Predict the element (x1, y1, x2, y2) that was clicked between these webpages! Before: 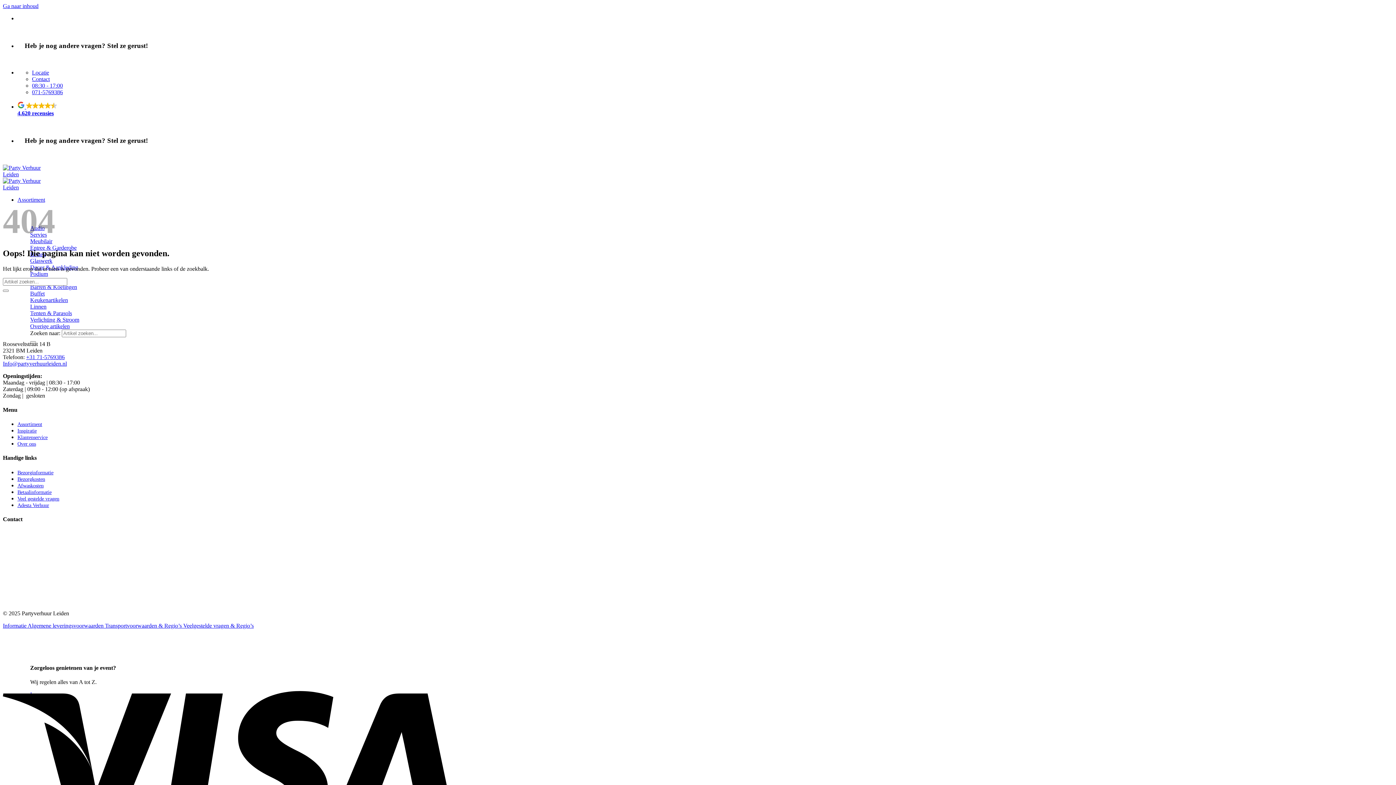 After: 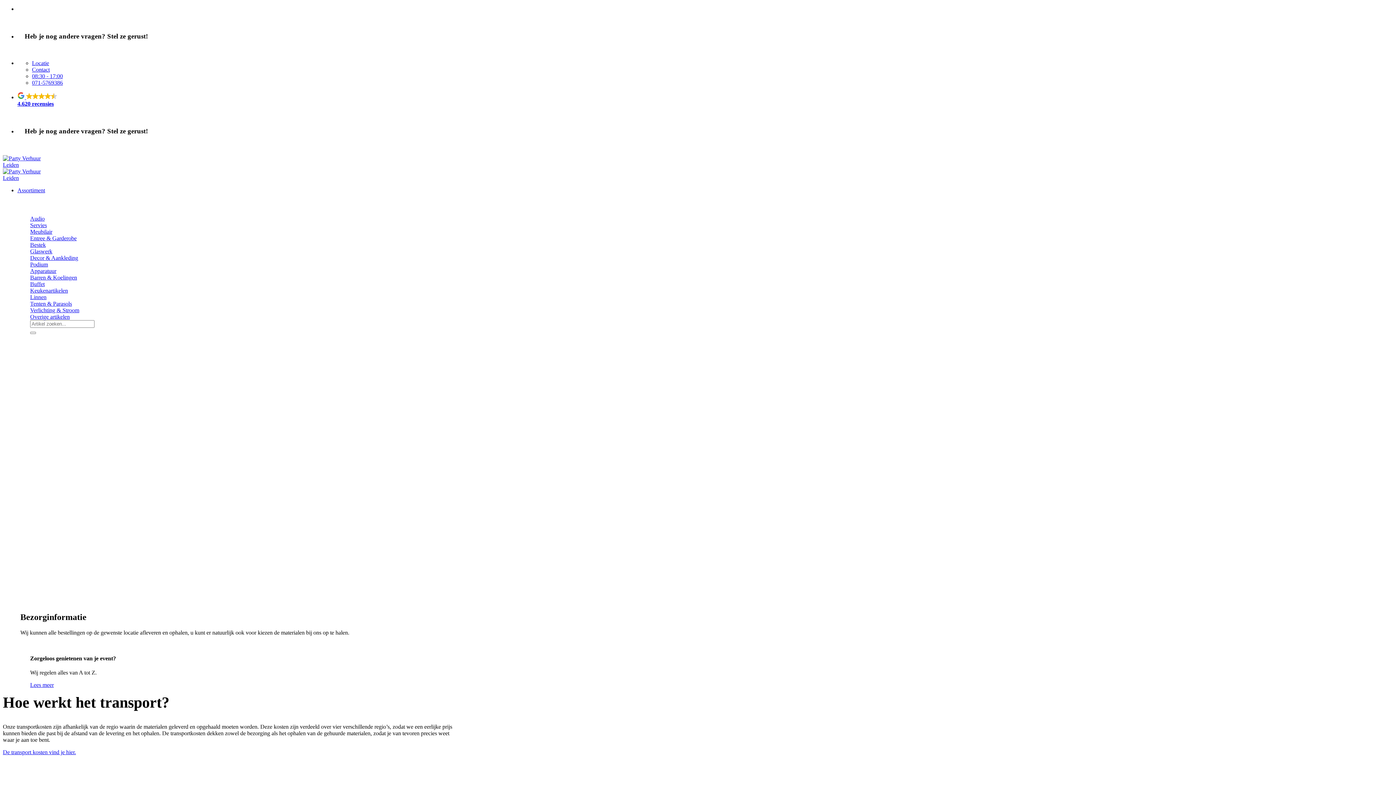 Action: label: Bezorginformatie
 bbox: (17, 469, 53, 475)